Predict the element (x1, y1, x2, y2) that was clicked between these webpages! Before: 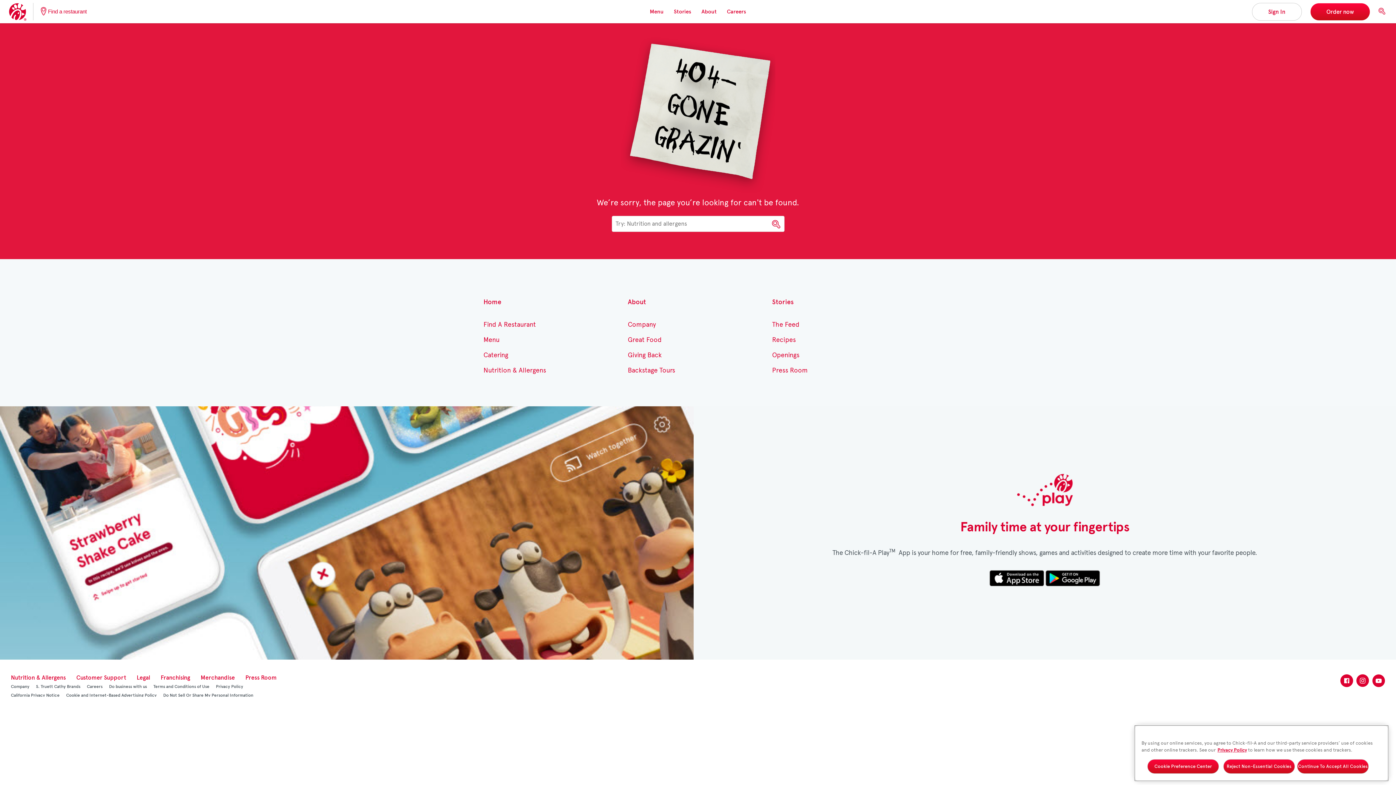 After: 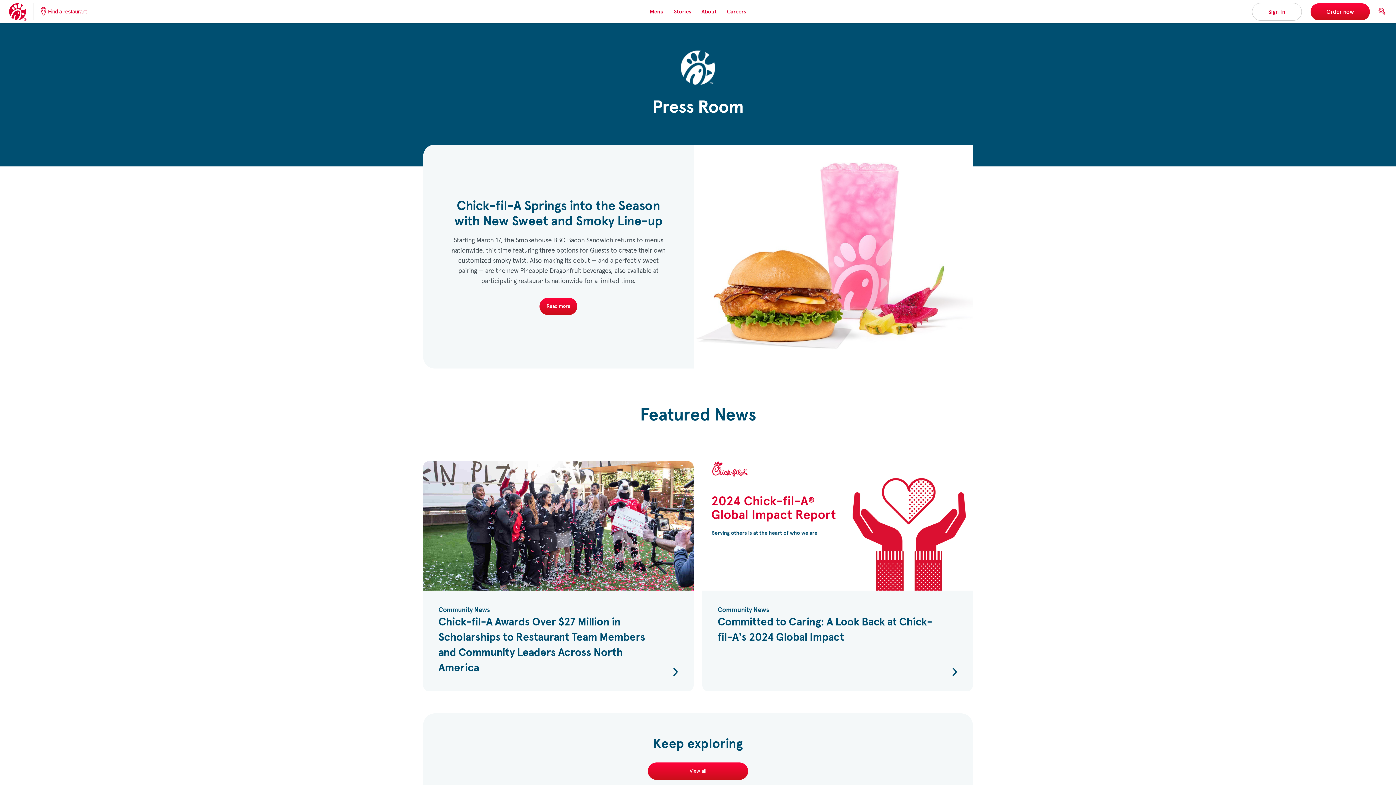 Action: bbox: (245, 674, 276, 682) label: Press Room